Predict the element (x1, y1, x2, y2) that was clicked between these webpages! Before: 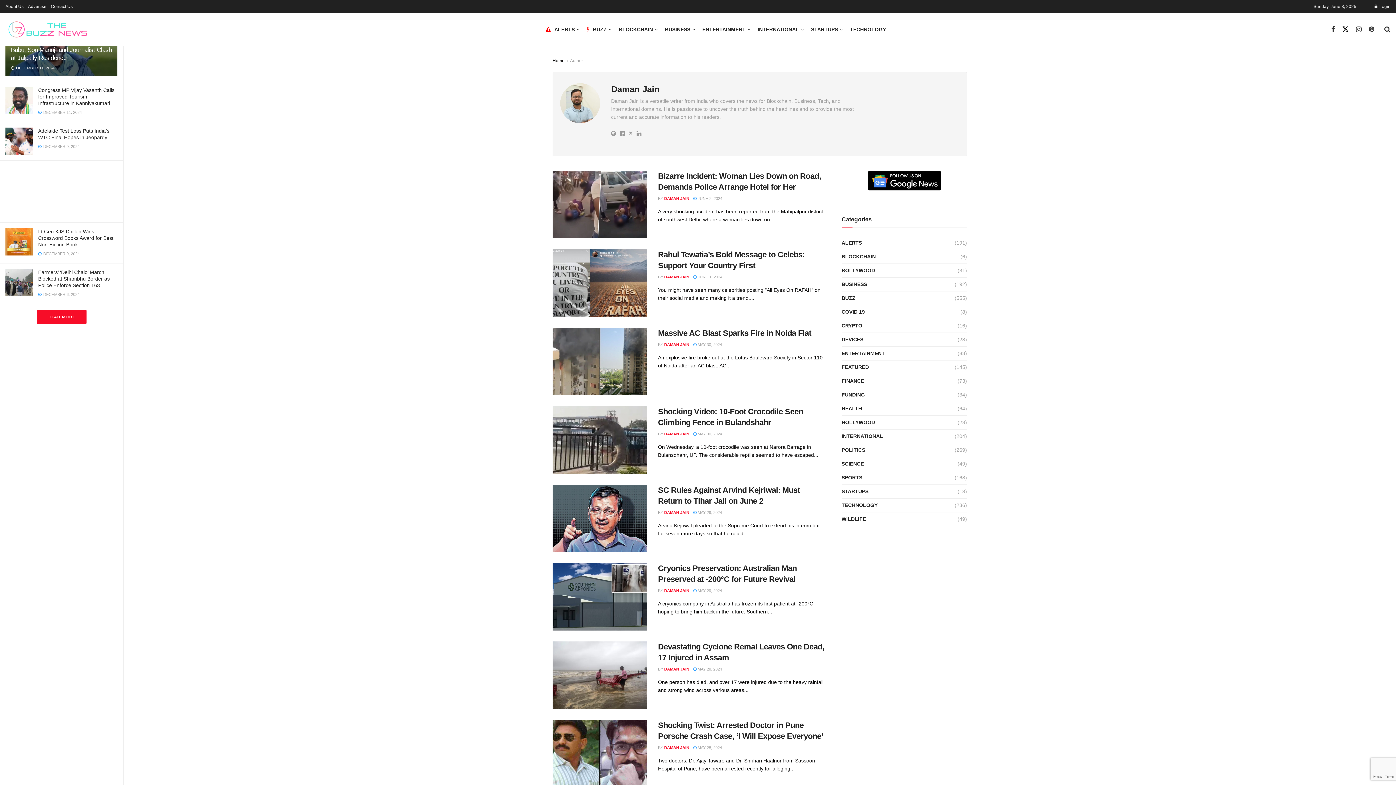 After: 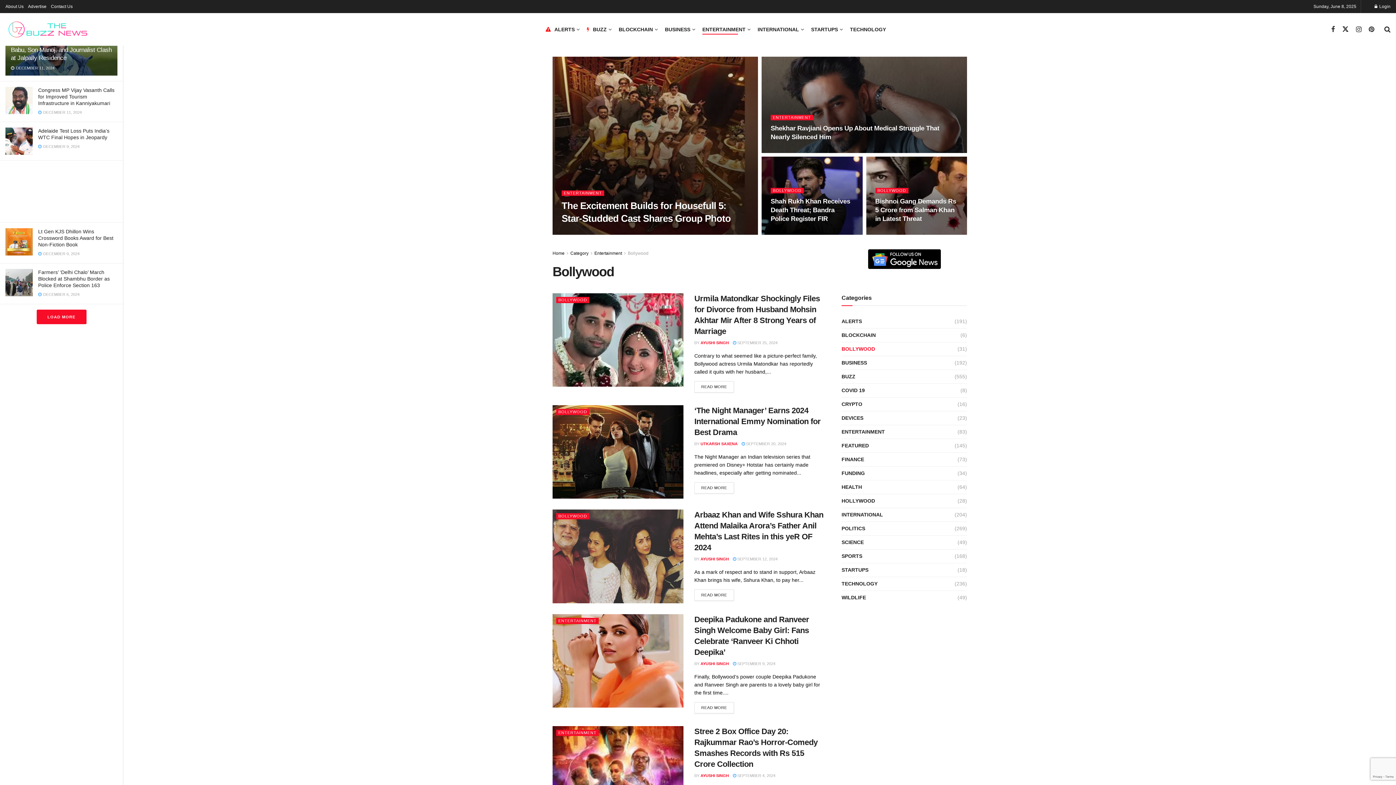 Action: label: BOLLYWOOD bbox: (841, 266, 875, 275)